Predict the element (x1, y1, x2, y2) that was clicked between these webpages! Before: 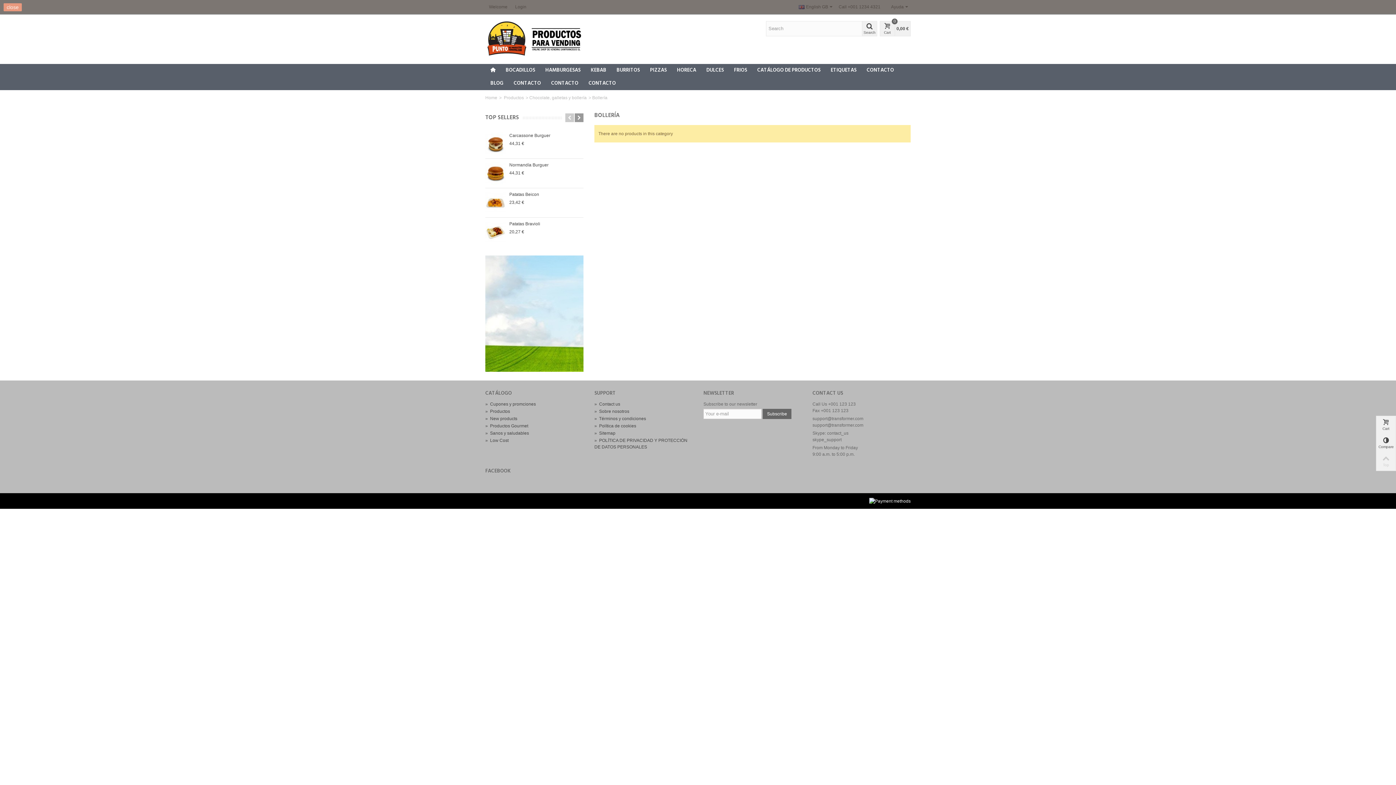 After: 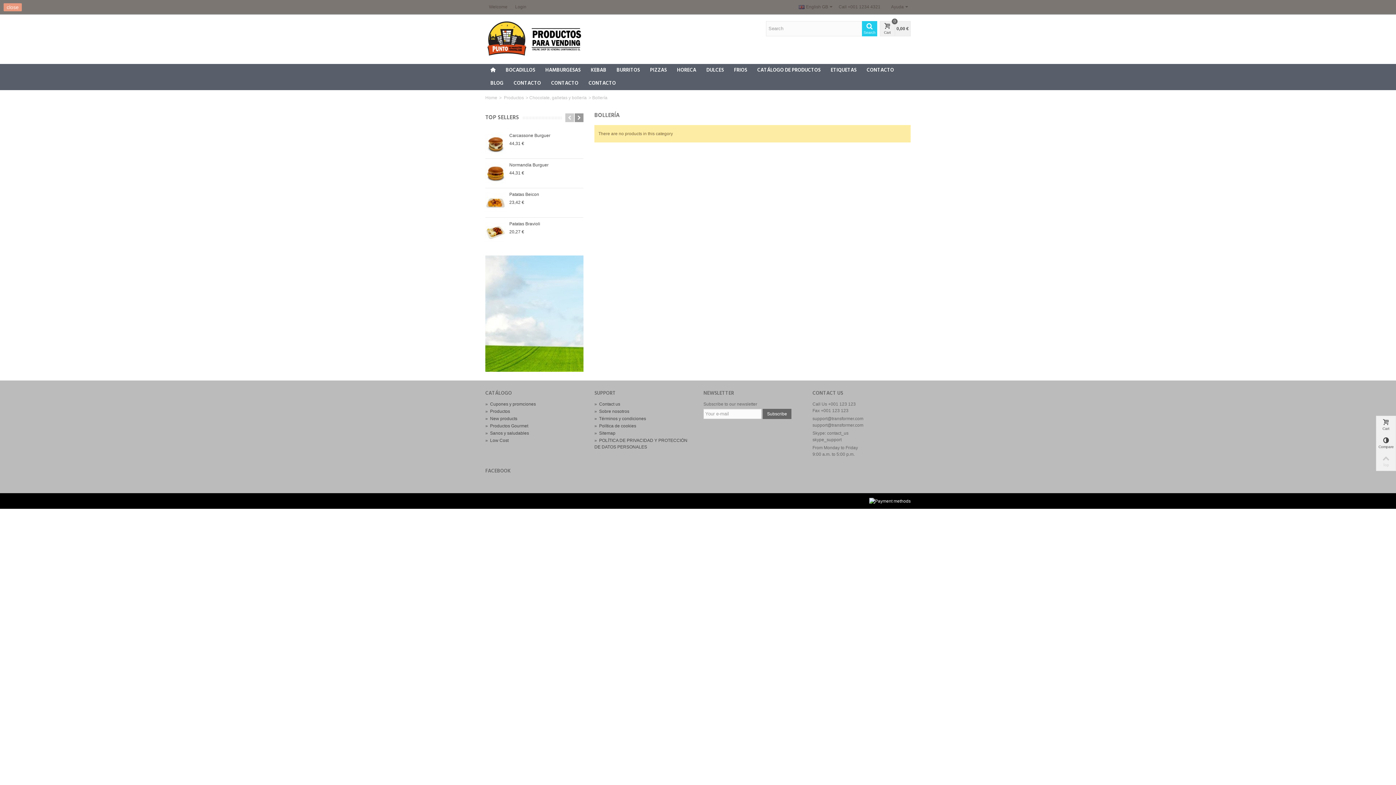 Action: bbox: (862, 21, 877, 36) label: Search